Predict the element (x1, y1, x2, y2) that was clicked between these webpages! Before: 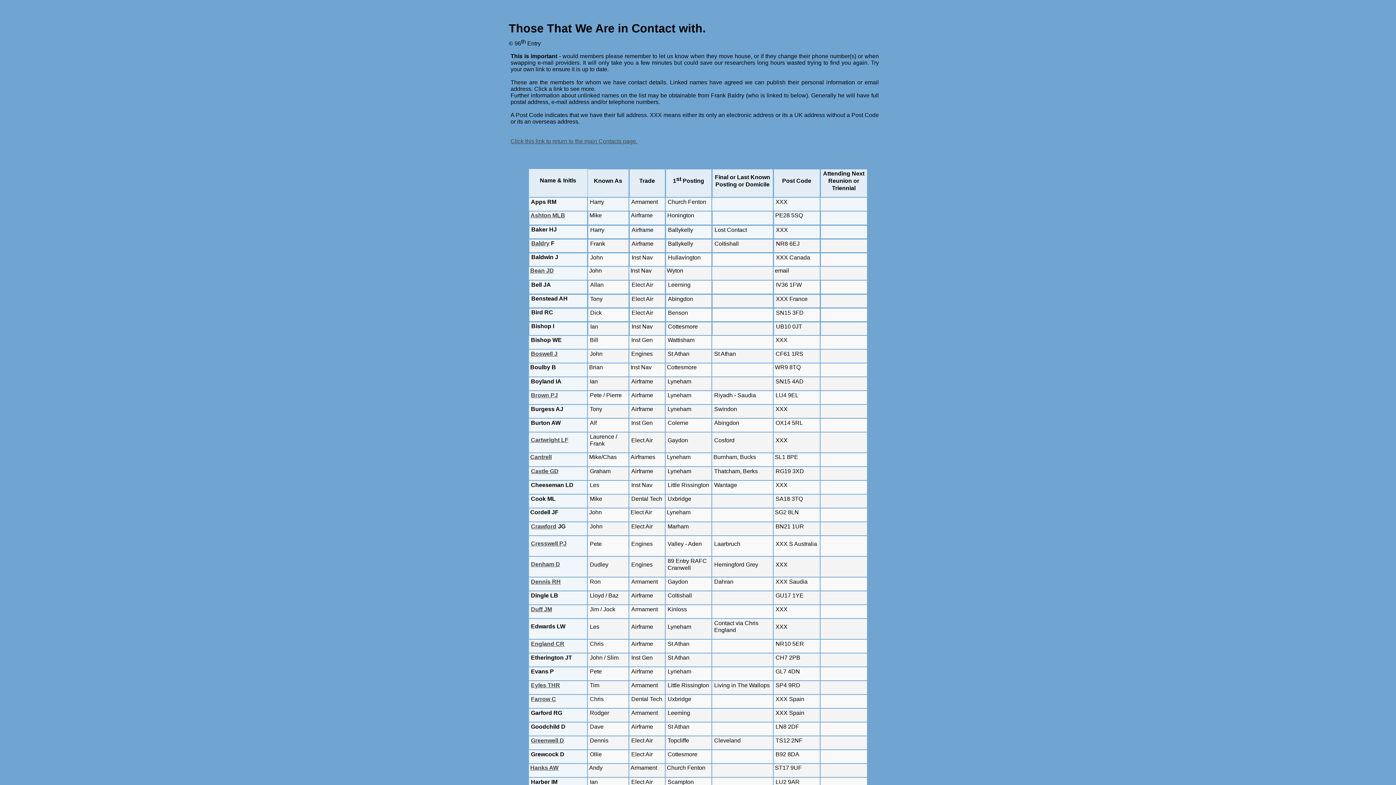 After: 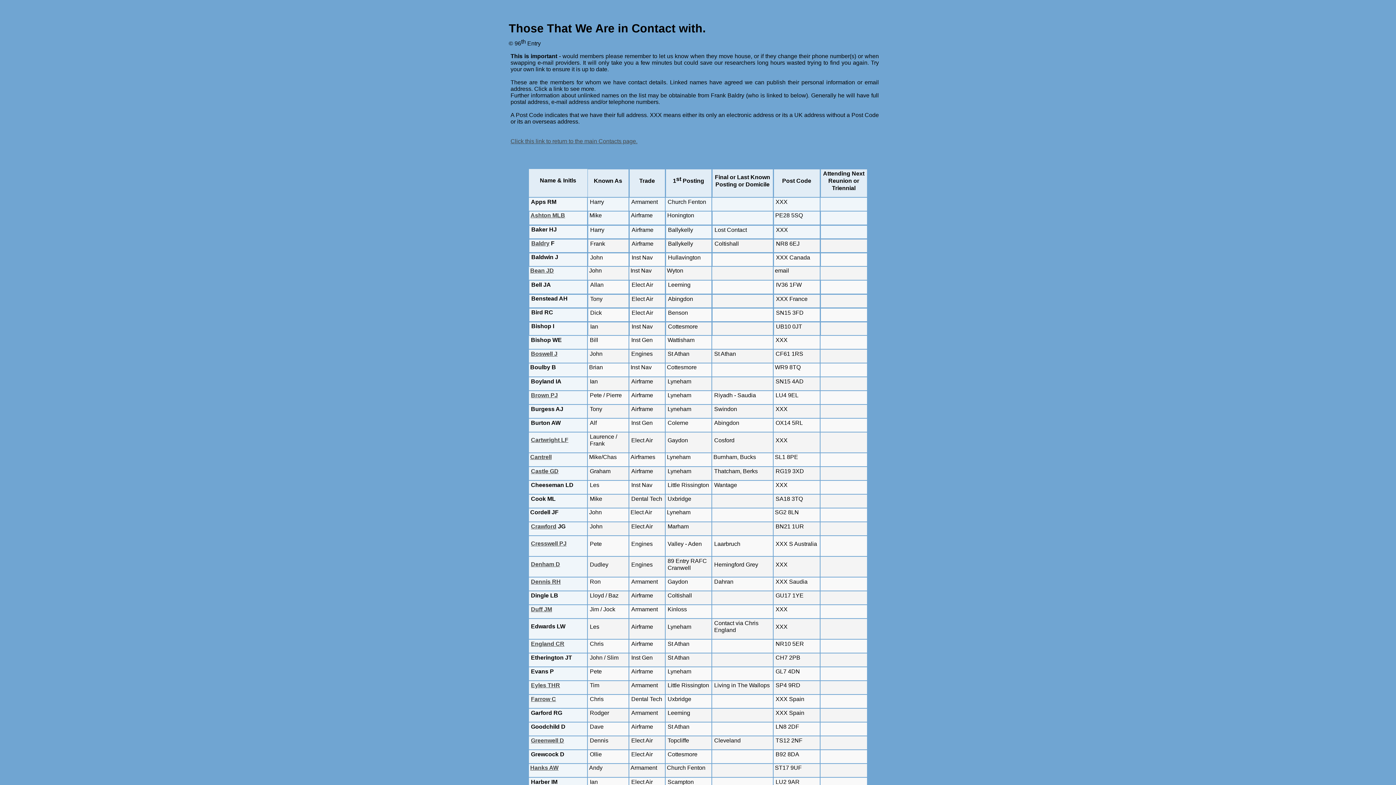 Action: bbox: (530, 454, 551, 460) label: Cantrell